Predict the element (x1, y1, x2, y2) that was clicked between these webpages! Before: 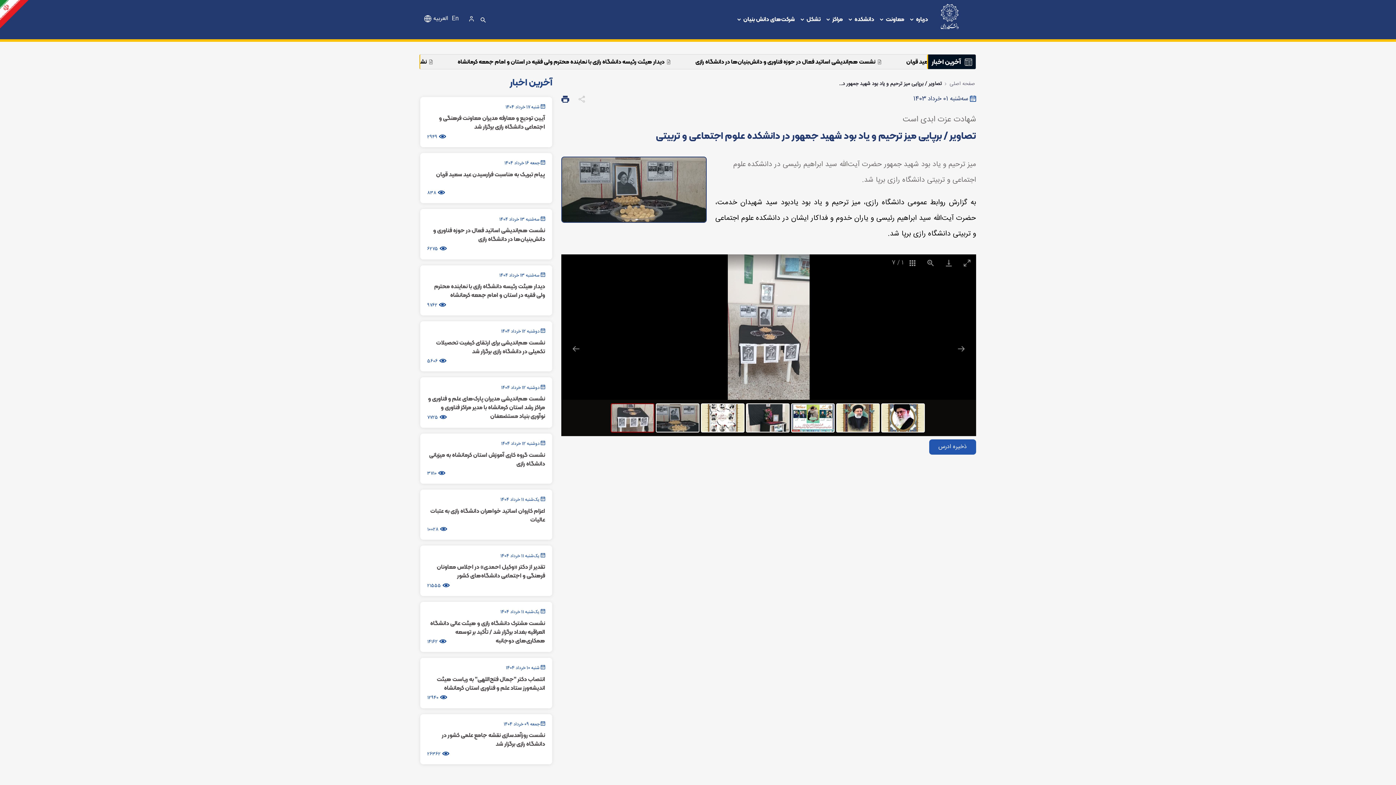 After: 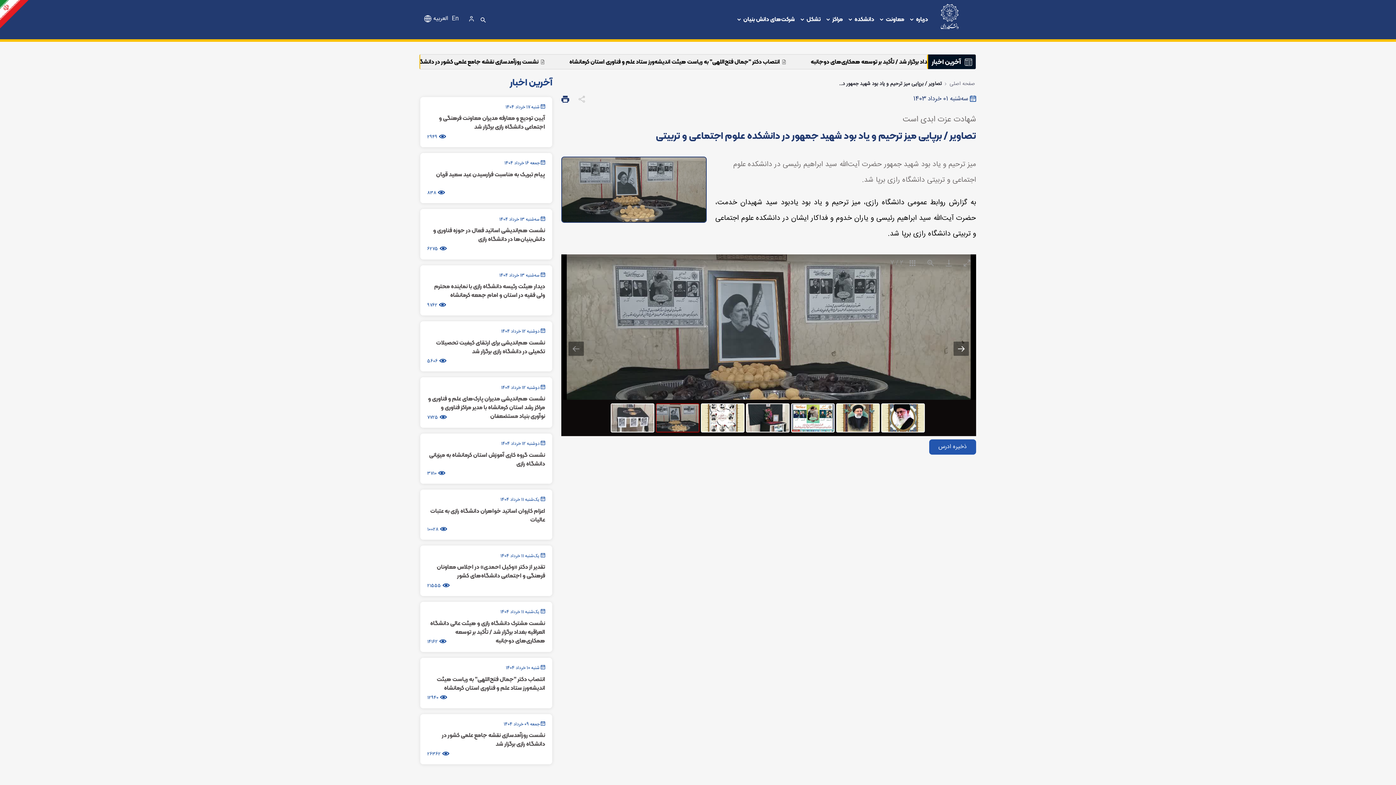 Action: bbox: (953, 341, 969, 356) label: Next slide